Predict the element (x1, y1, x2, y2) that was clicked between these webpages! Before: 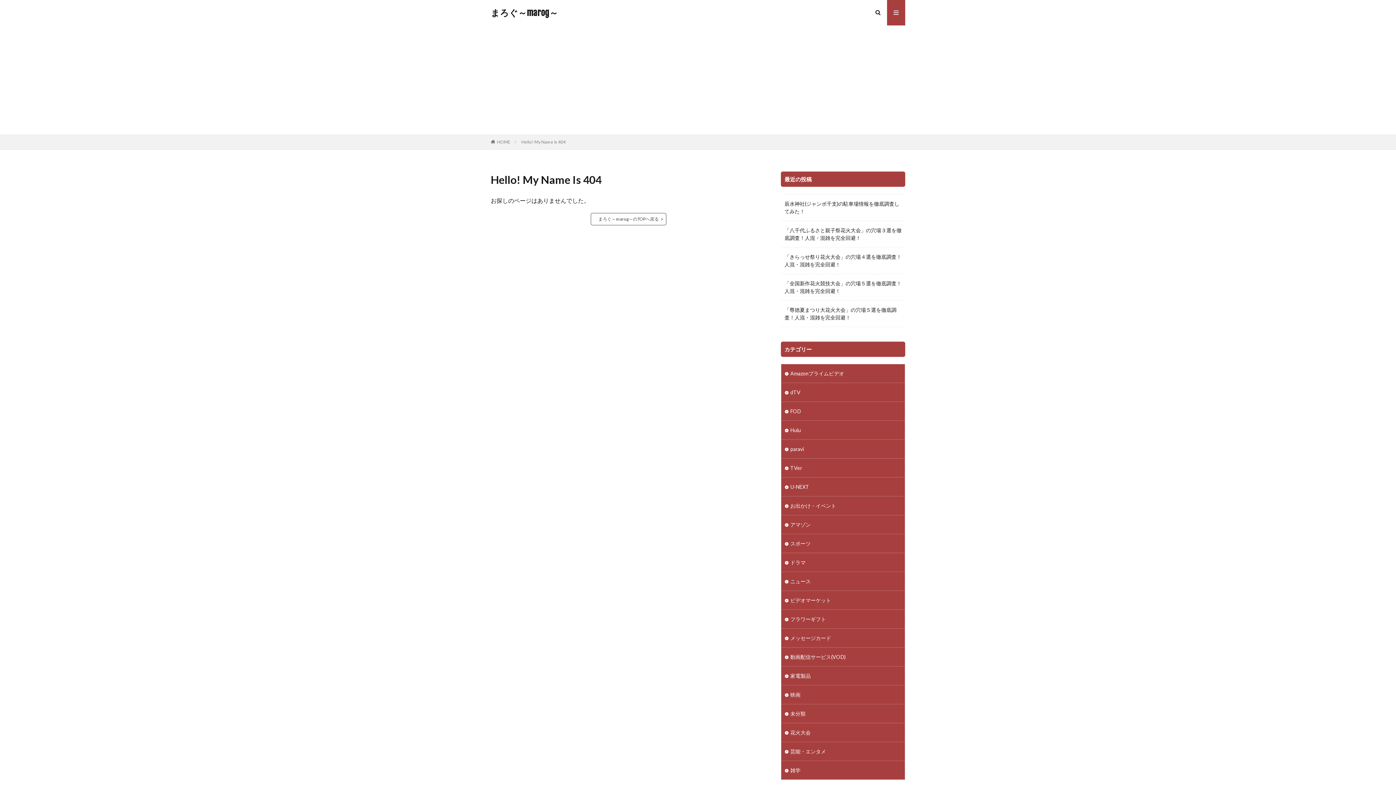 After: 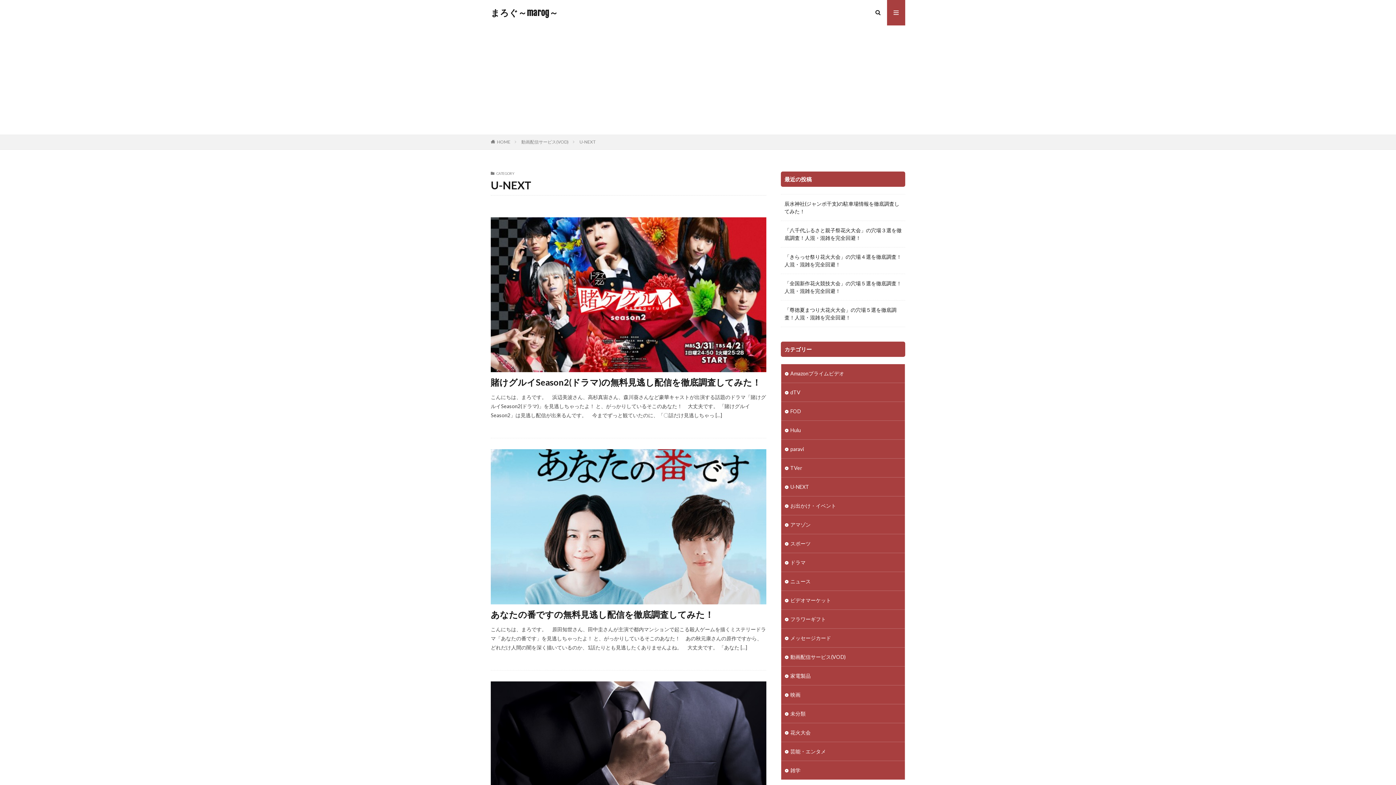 Action: bbox: (781, 477, 905, 496) label: U-NEXT